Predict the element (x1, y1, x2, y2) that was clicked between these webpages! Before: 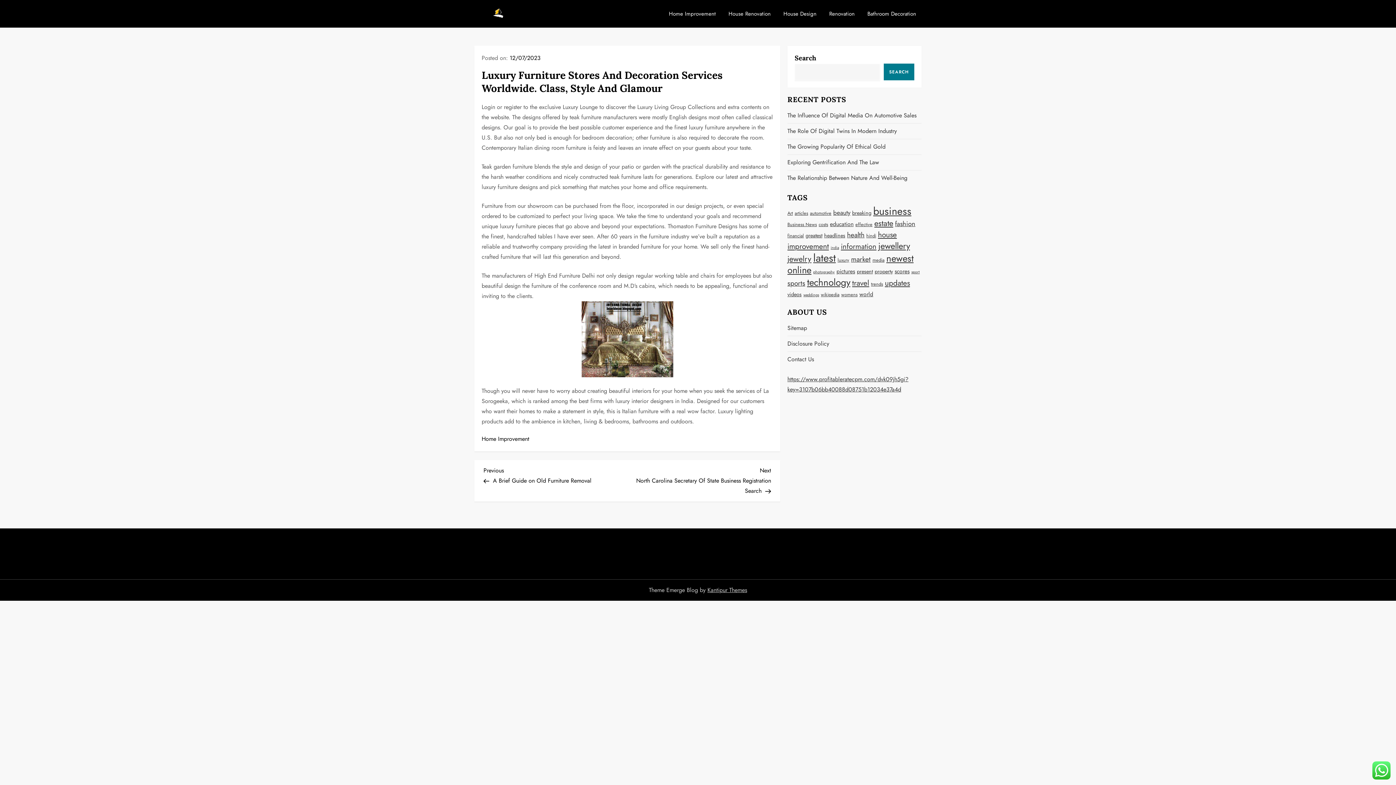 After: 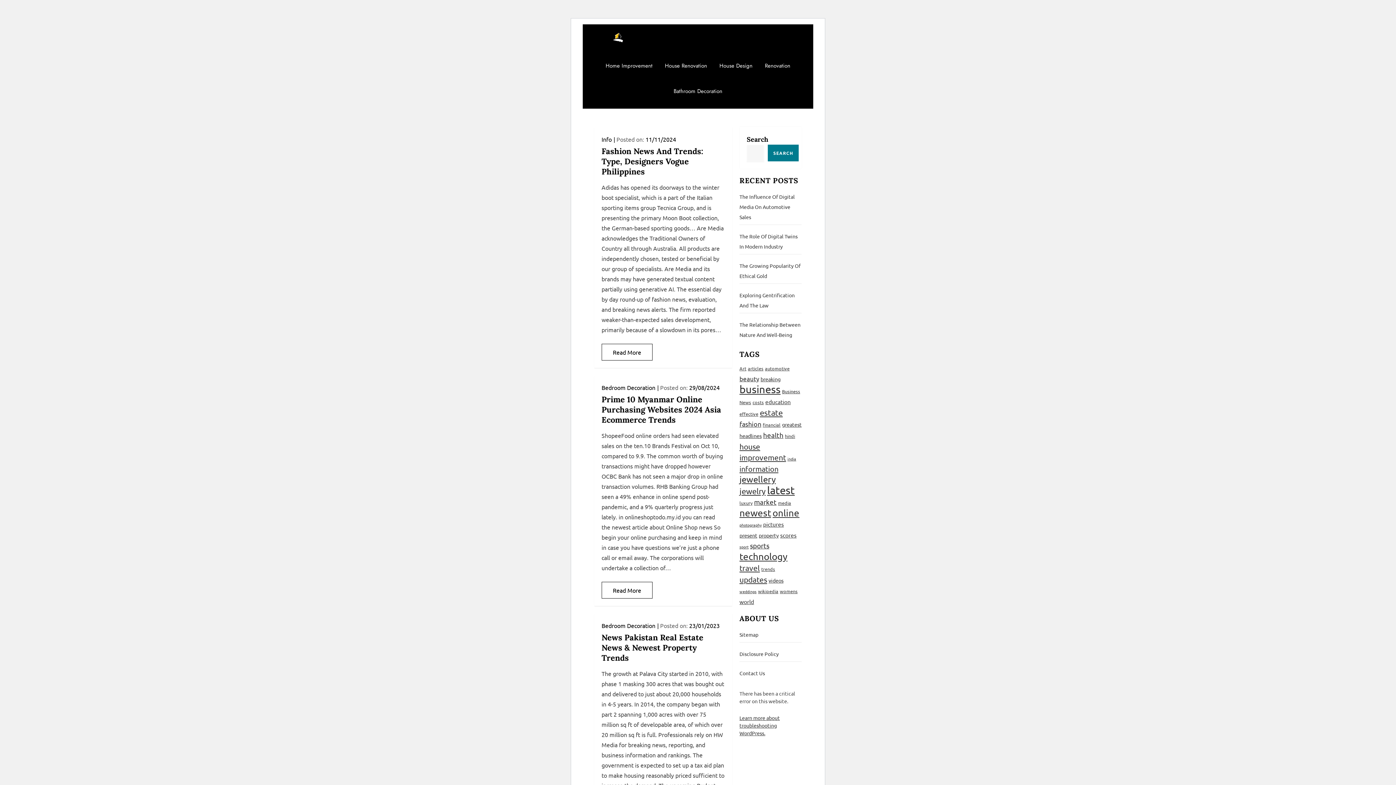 Action: label: trends (5 items) bbox: (871, 280, 883, 287)